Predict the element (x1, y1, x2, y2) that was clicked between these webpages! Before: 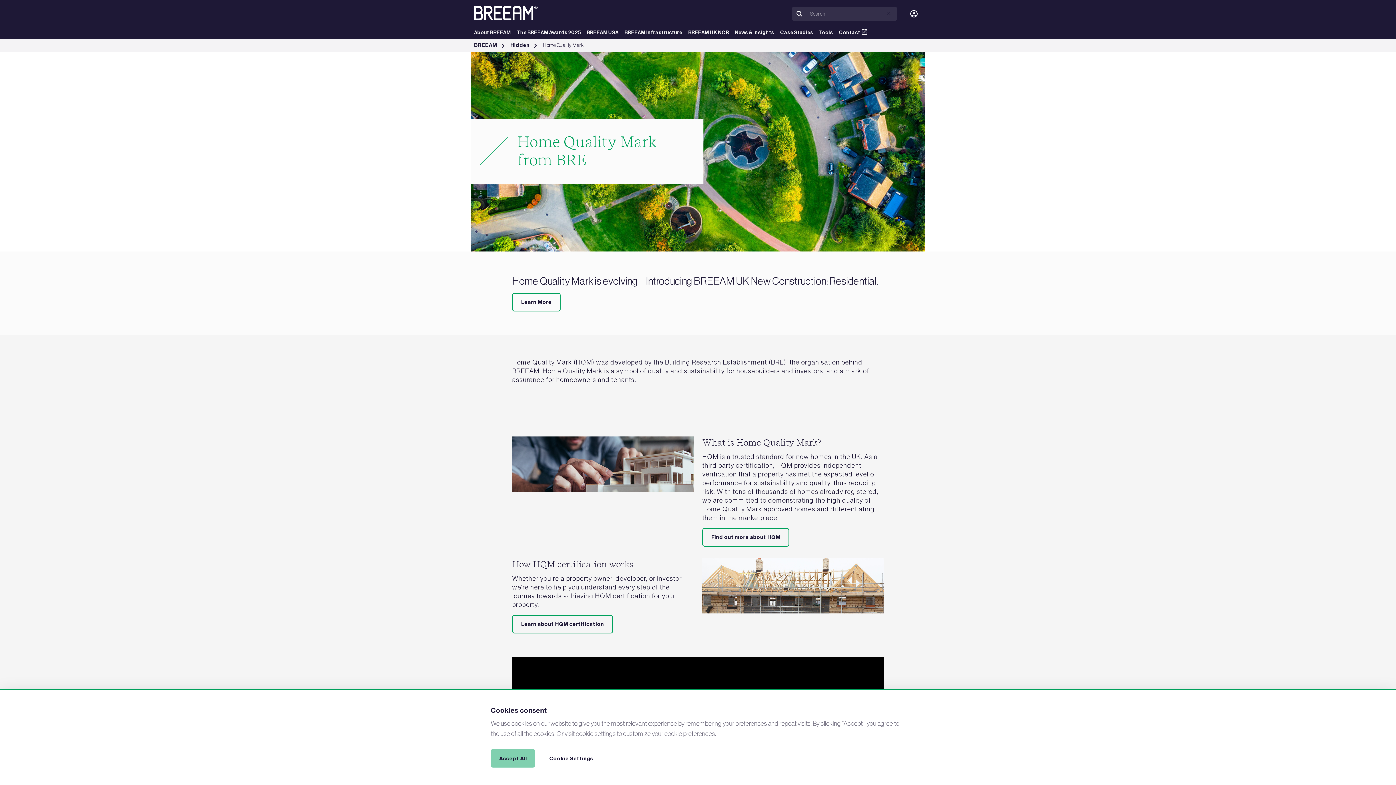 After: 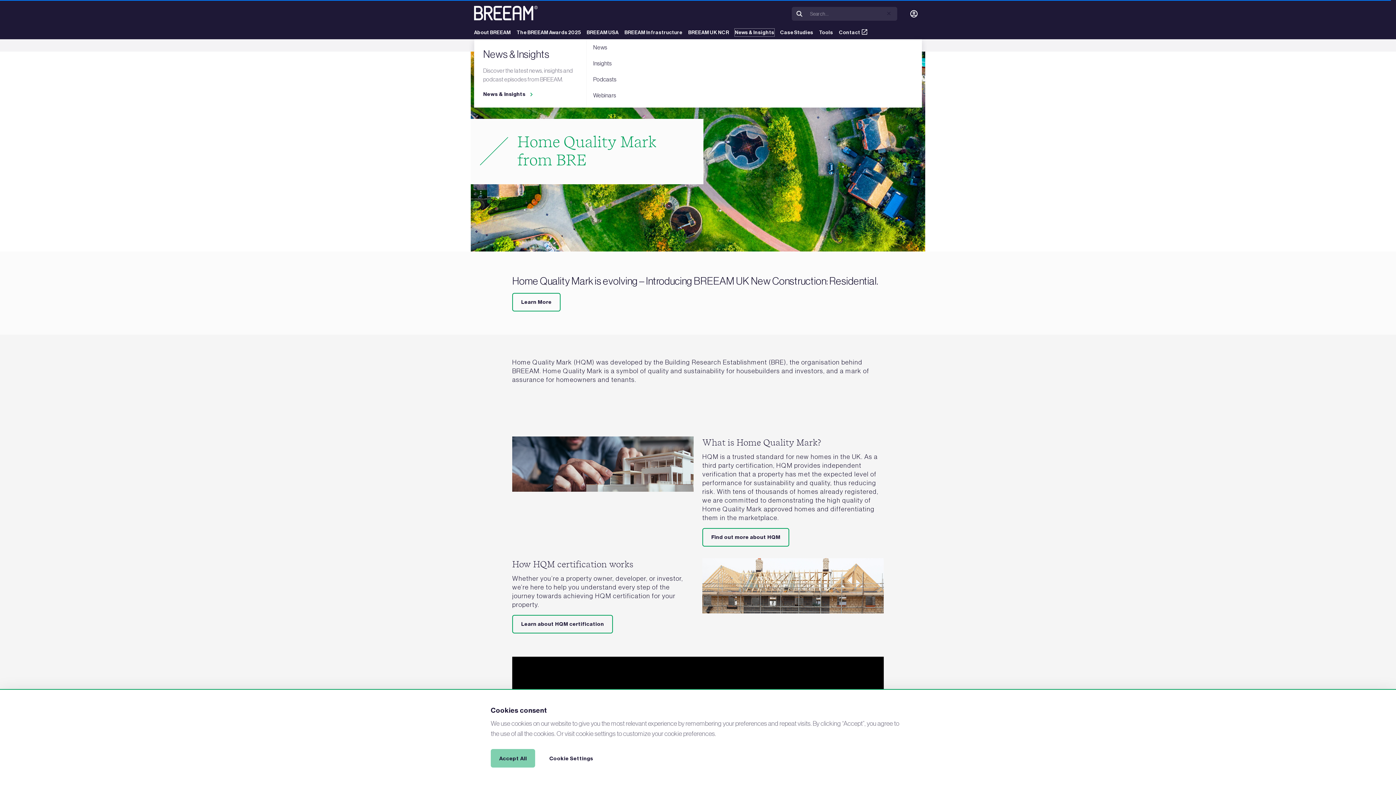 Action: bbox: (734, 28, 774, 36) label: News & Insights